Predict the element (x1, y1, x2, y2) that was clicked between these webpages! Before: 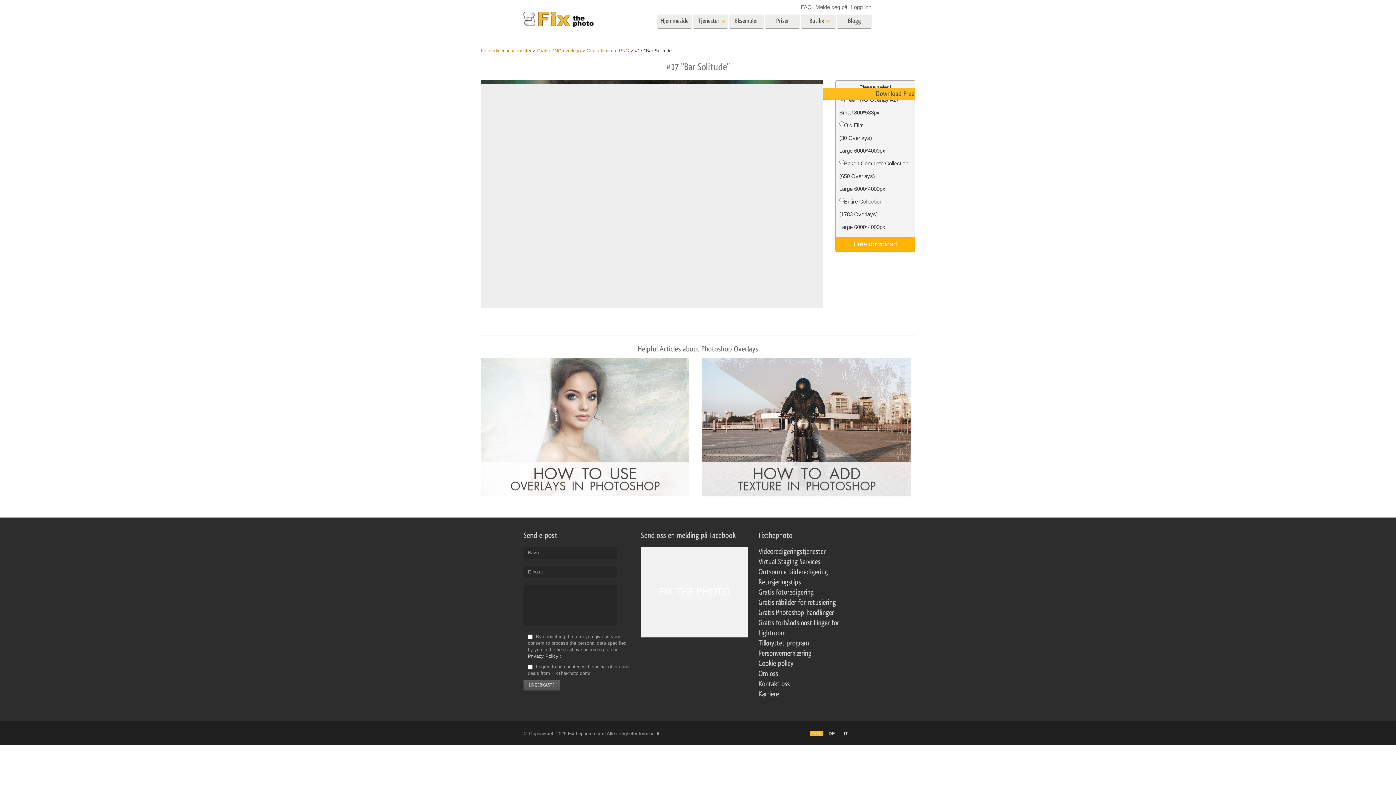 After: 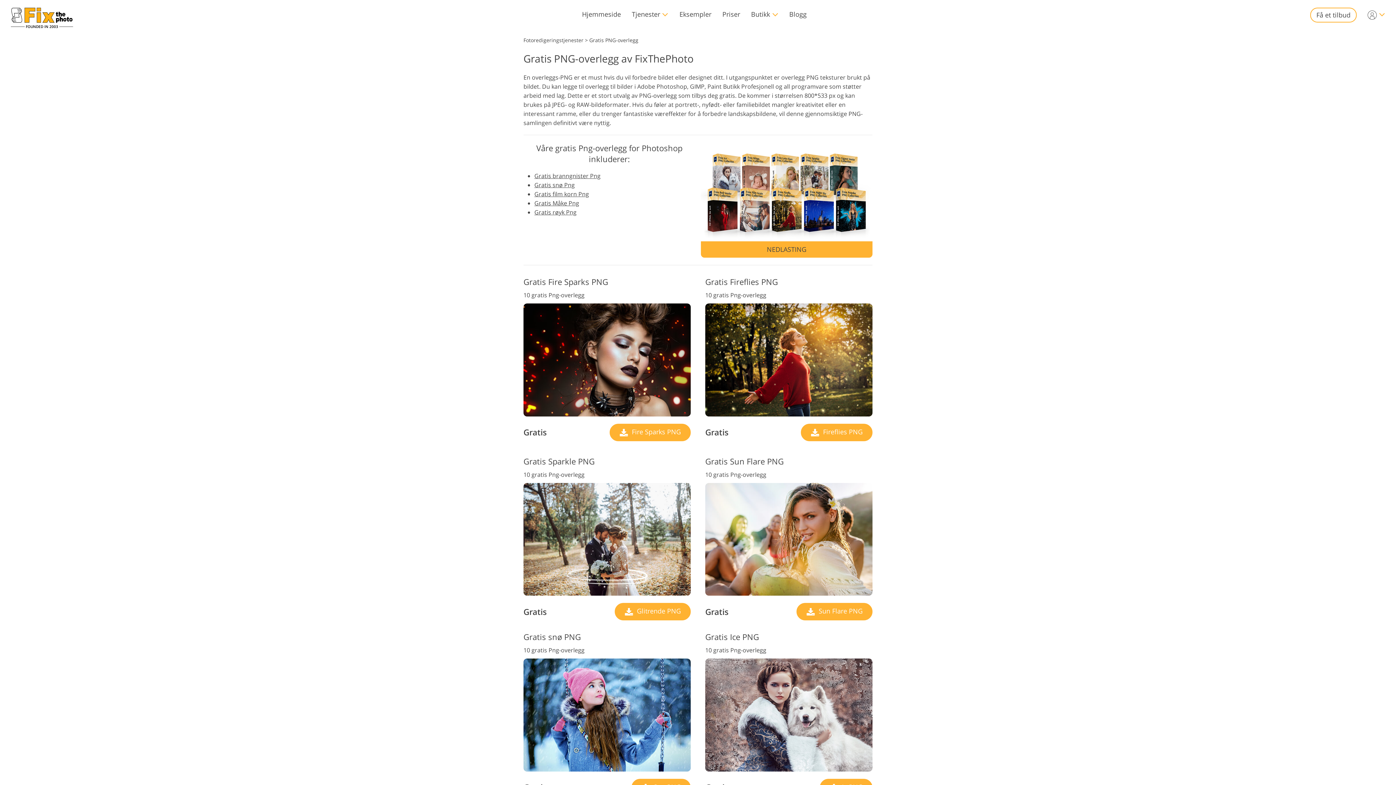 Action: label: Gratis PNG-overlegg bbox: (537, 48, 580, 53)